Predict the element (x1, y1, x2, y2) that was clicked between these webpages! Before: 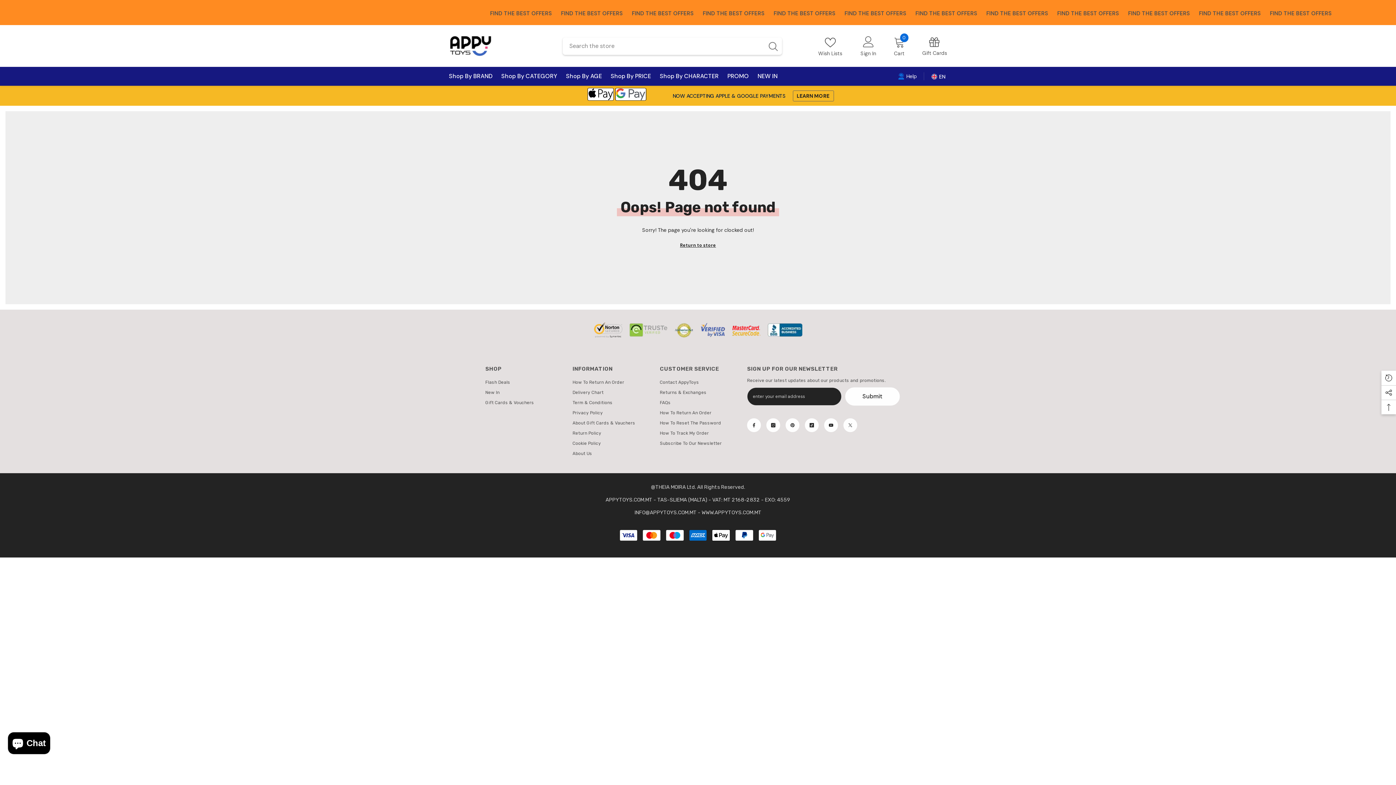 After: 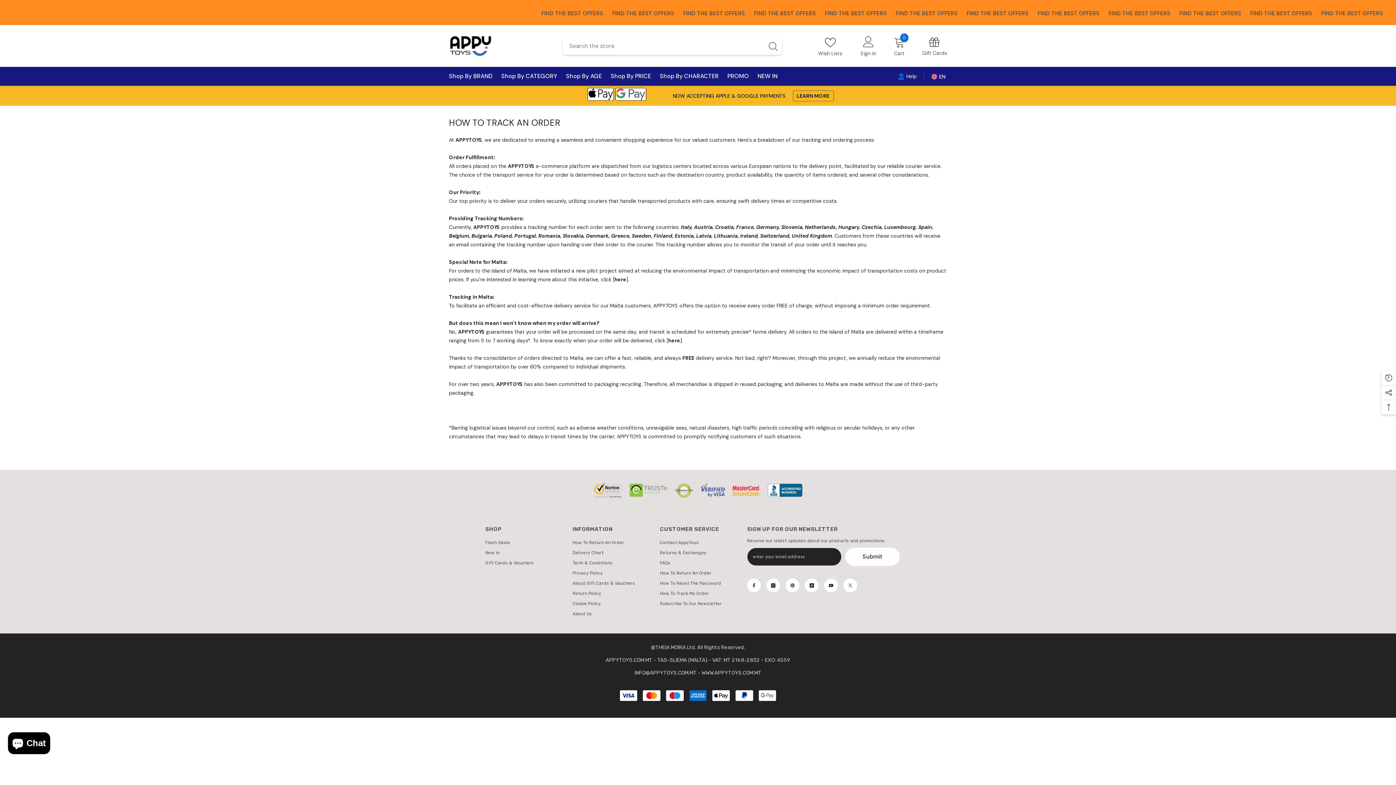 Action: label: How To Track My Order bbox: (660, 428, 709, 438)